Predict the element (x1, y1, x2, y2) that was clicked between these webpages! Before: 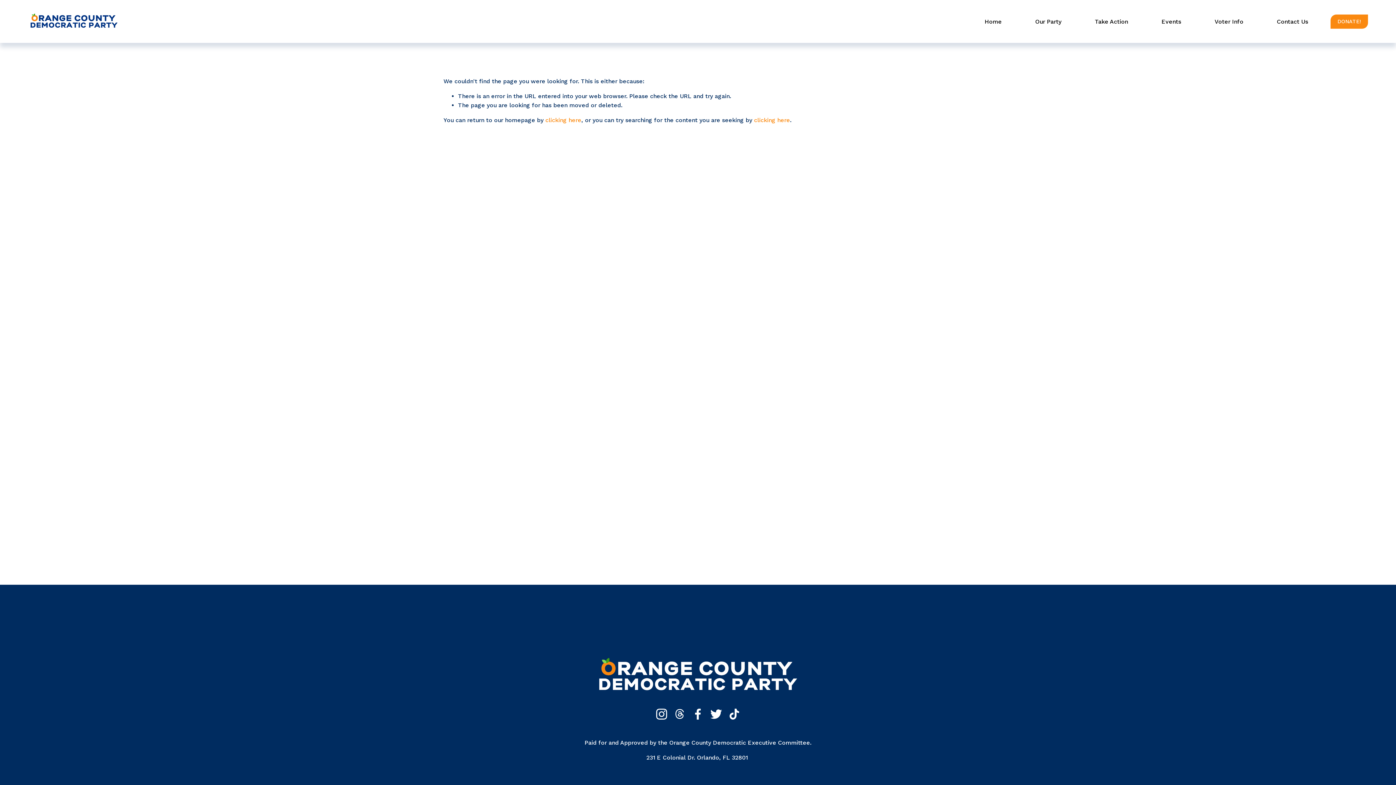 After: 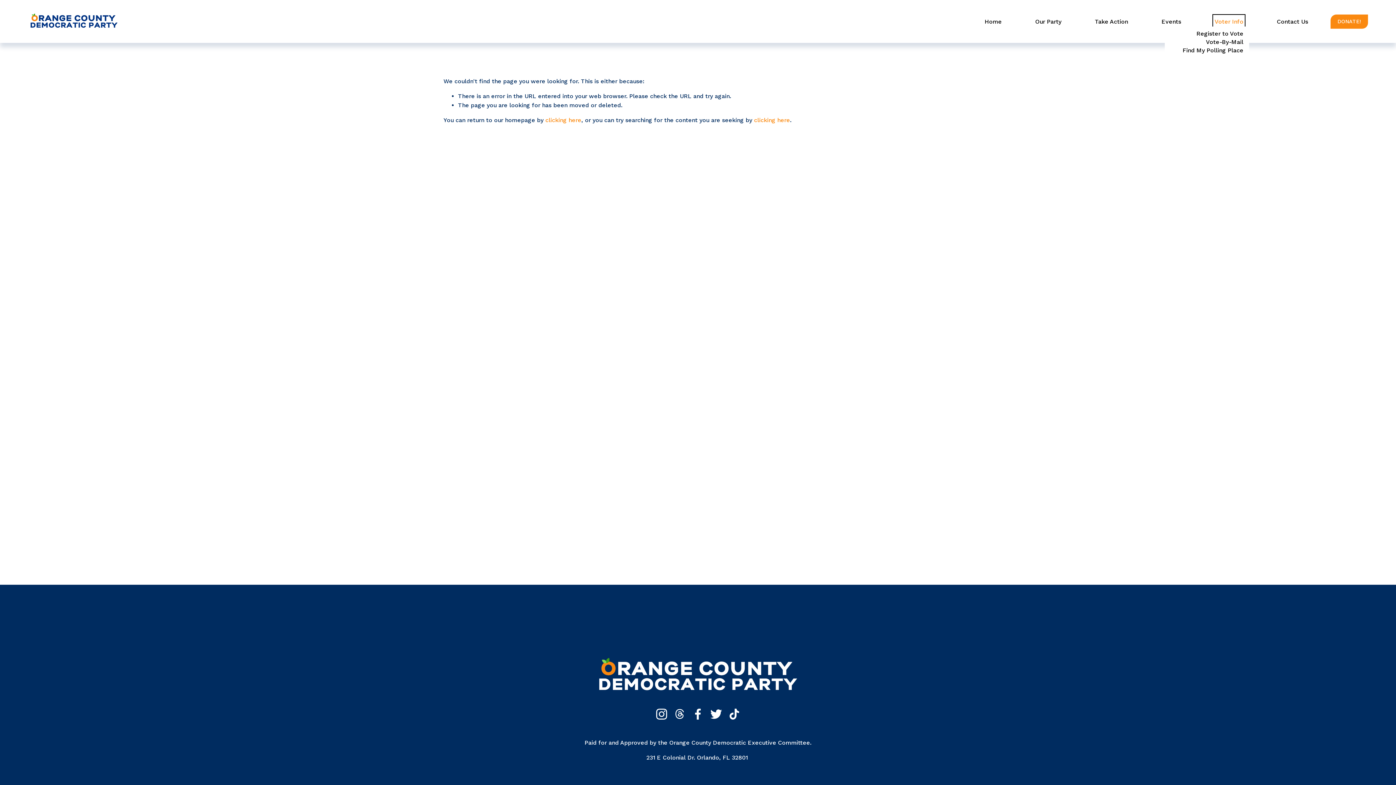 Action: bbox: (1214, 16, 1243, 26) label: folder dropdown